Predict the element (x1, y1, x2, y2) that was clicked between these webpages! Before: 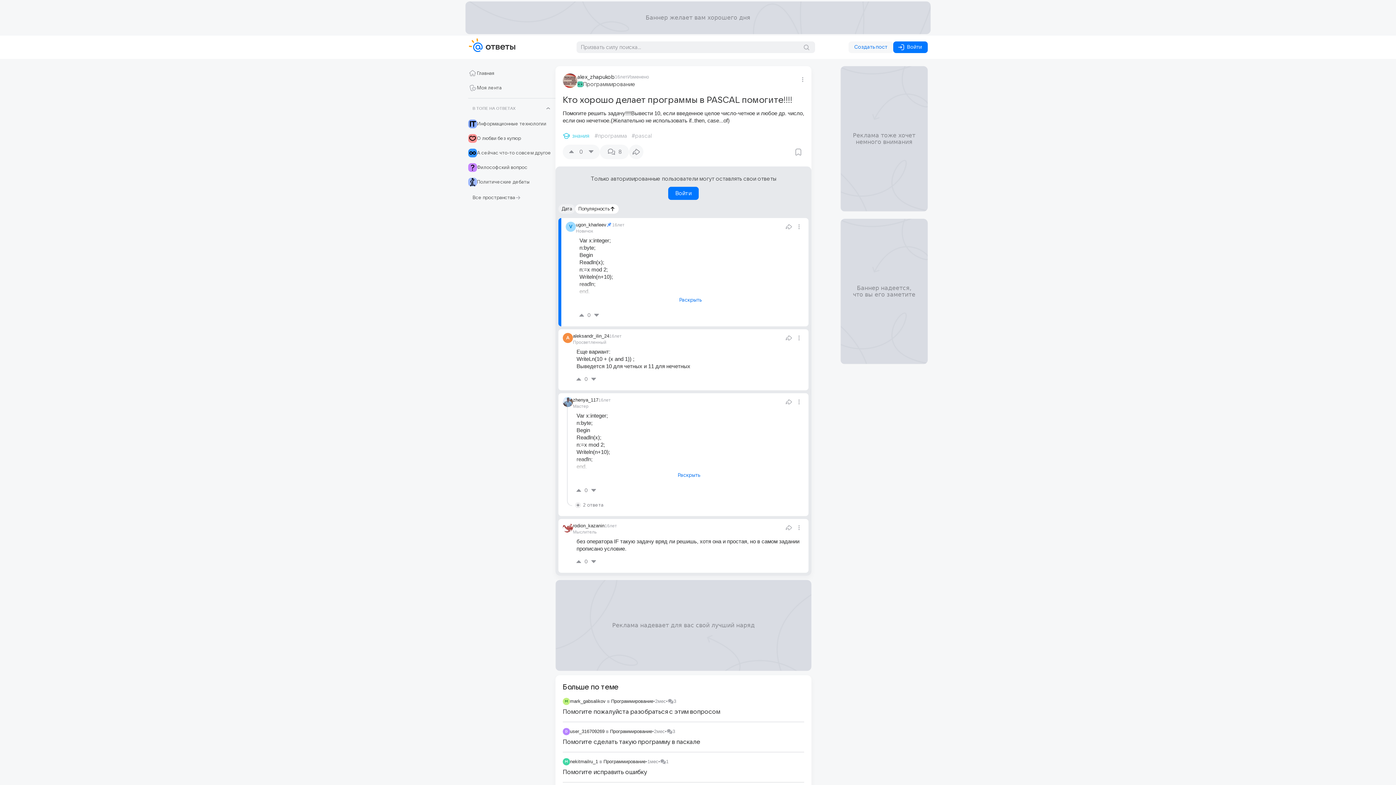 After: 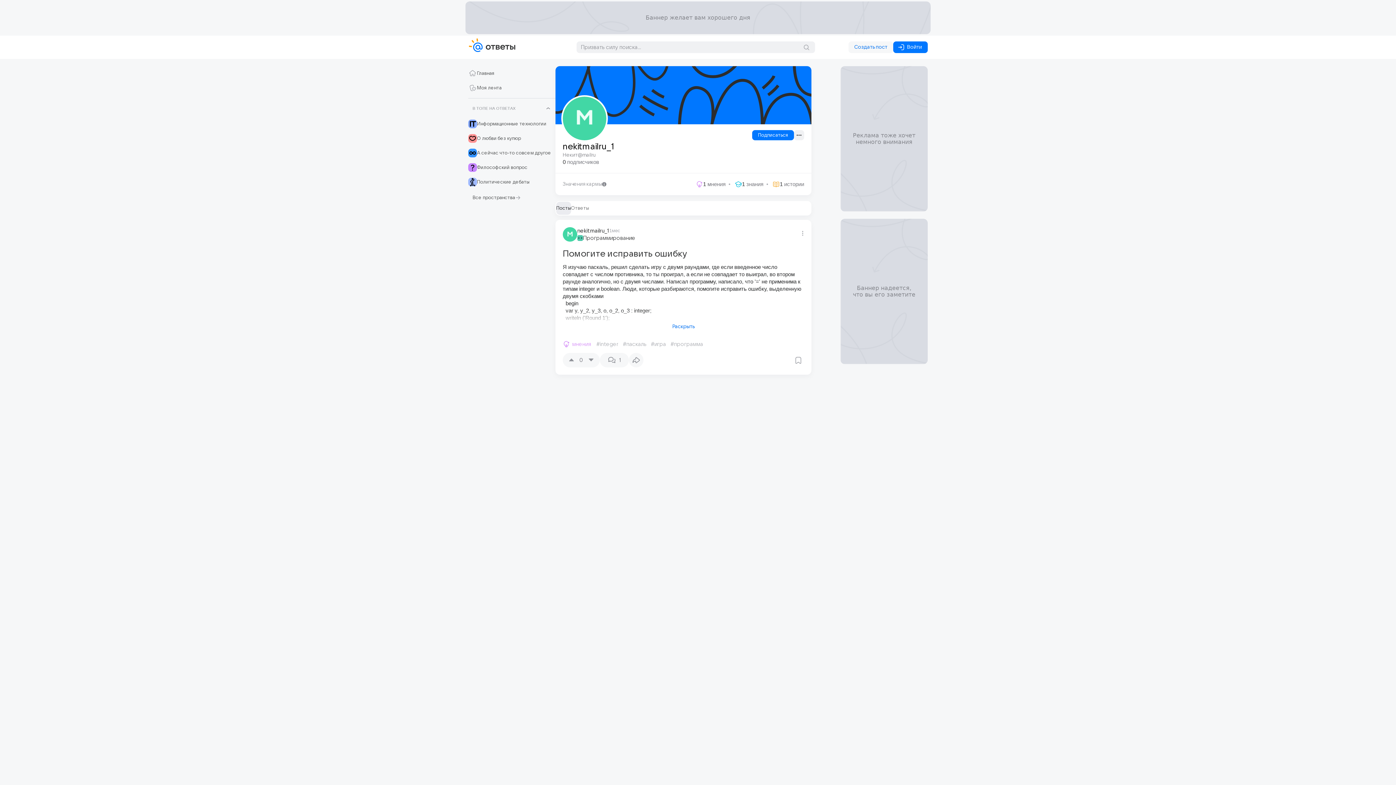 Action: bbox: (562, 758, 570, 765)